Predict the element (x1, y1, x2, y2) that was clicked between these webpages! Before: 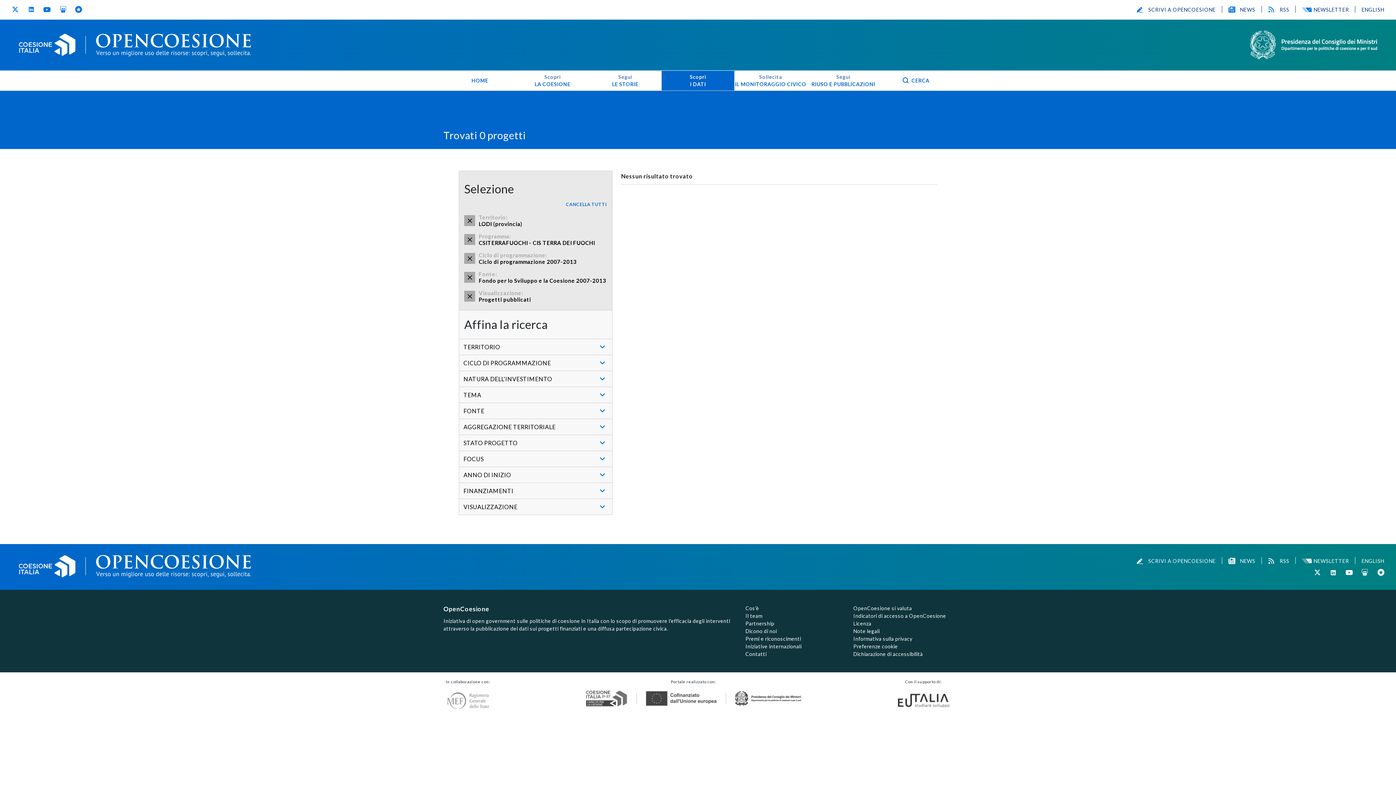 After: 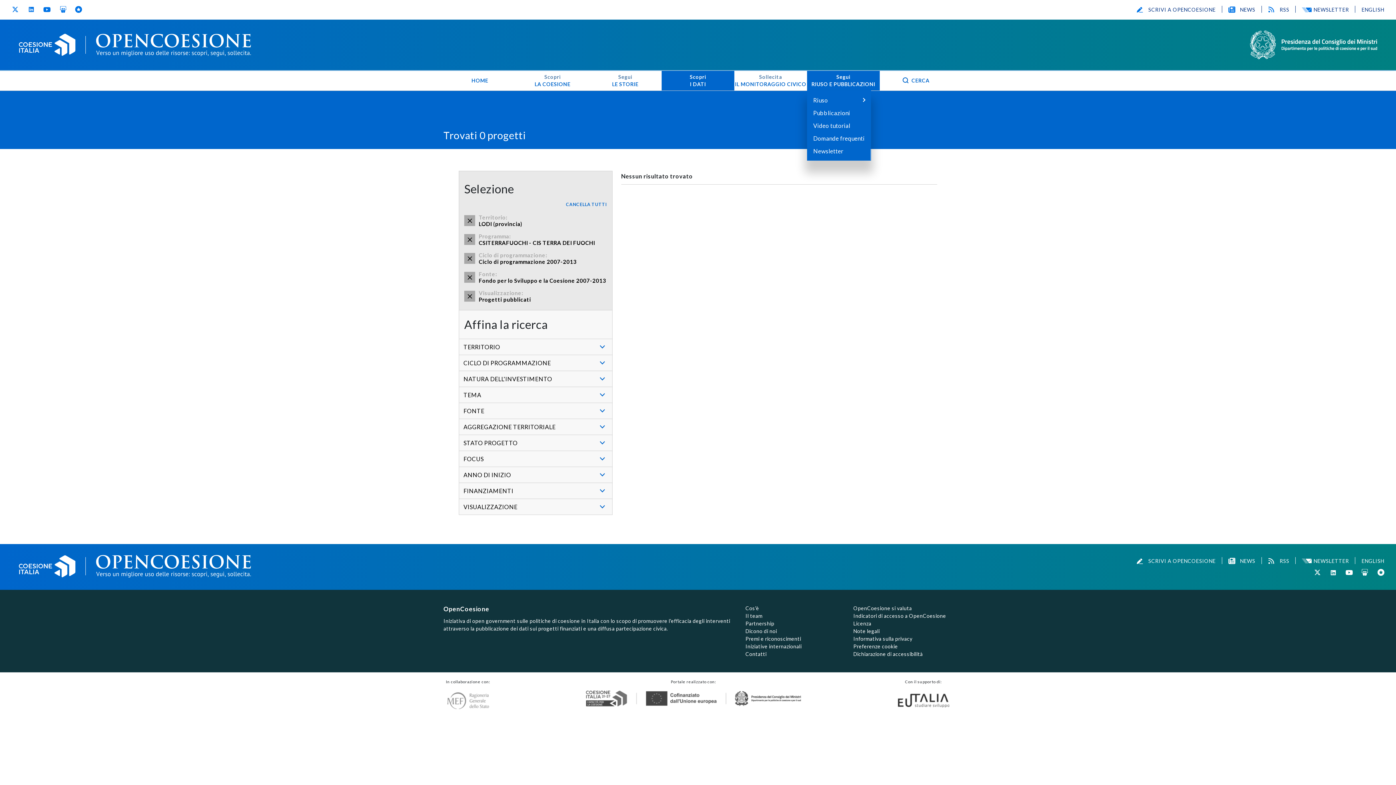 Action: label: Segui
RIUSO E PUBBLICAZIONI bbox: (807, 70, 880, 90)